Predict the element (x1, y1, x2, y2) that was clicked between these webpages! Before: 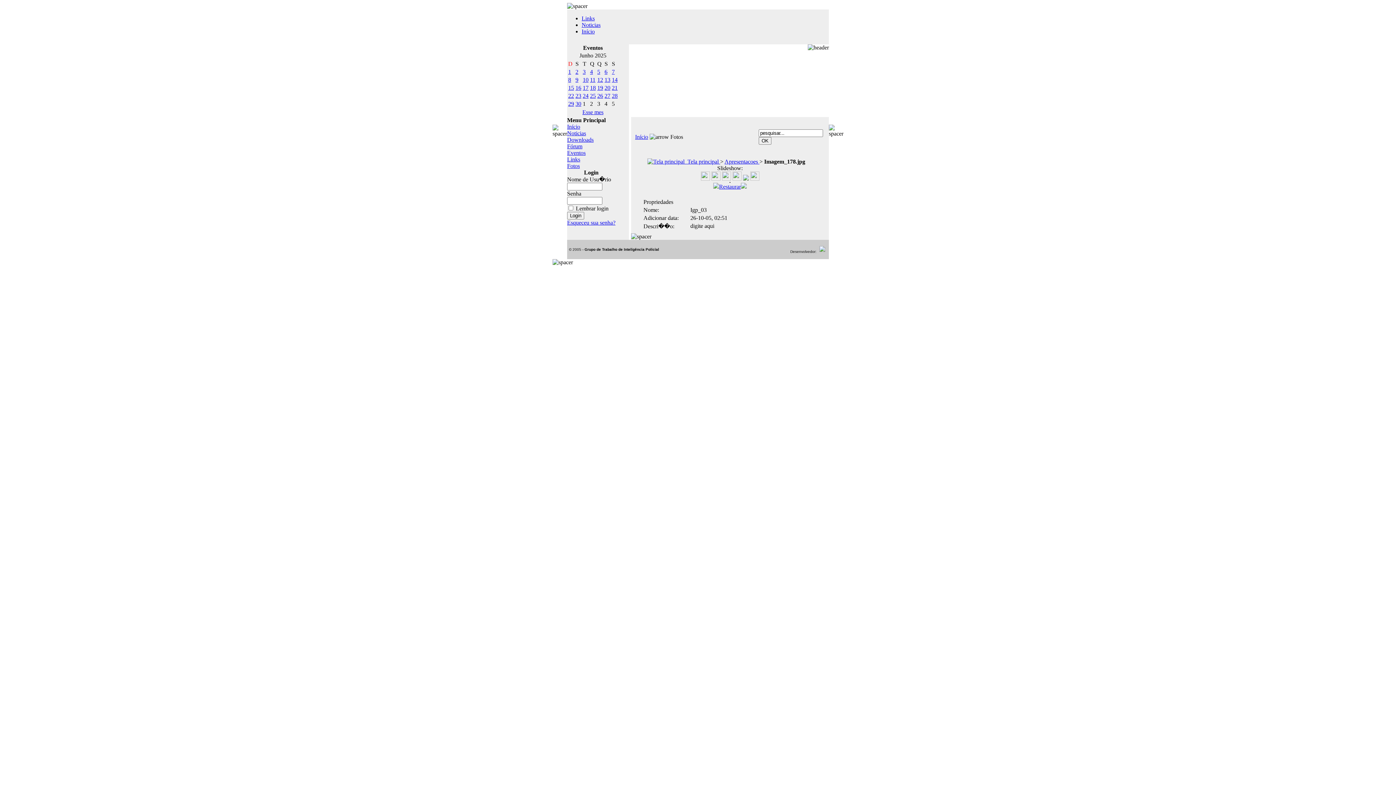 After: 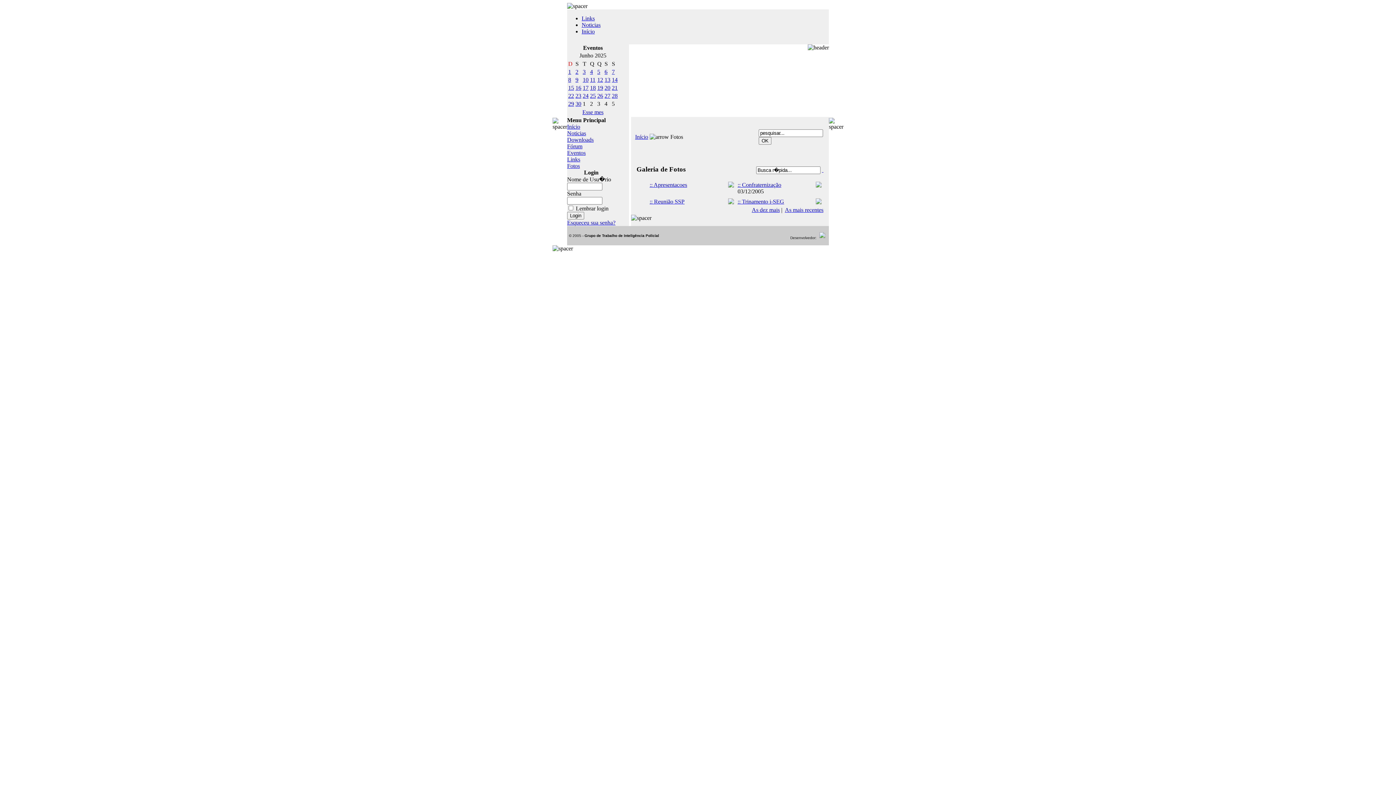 Action: bbox: (647, 158, 720, 164) label:   Tela principal 